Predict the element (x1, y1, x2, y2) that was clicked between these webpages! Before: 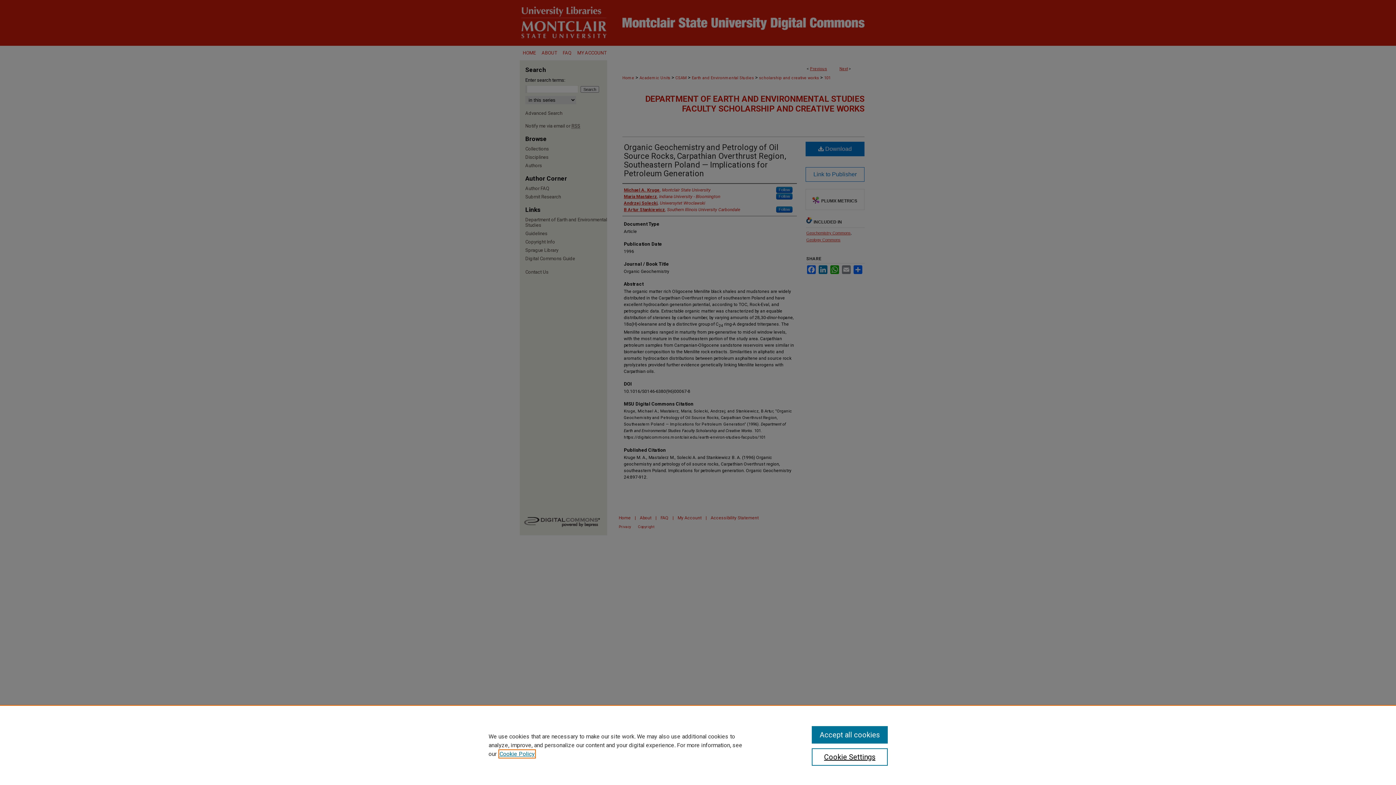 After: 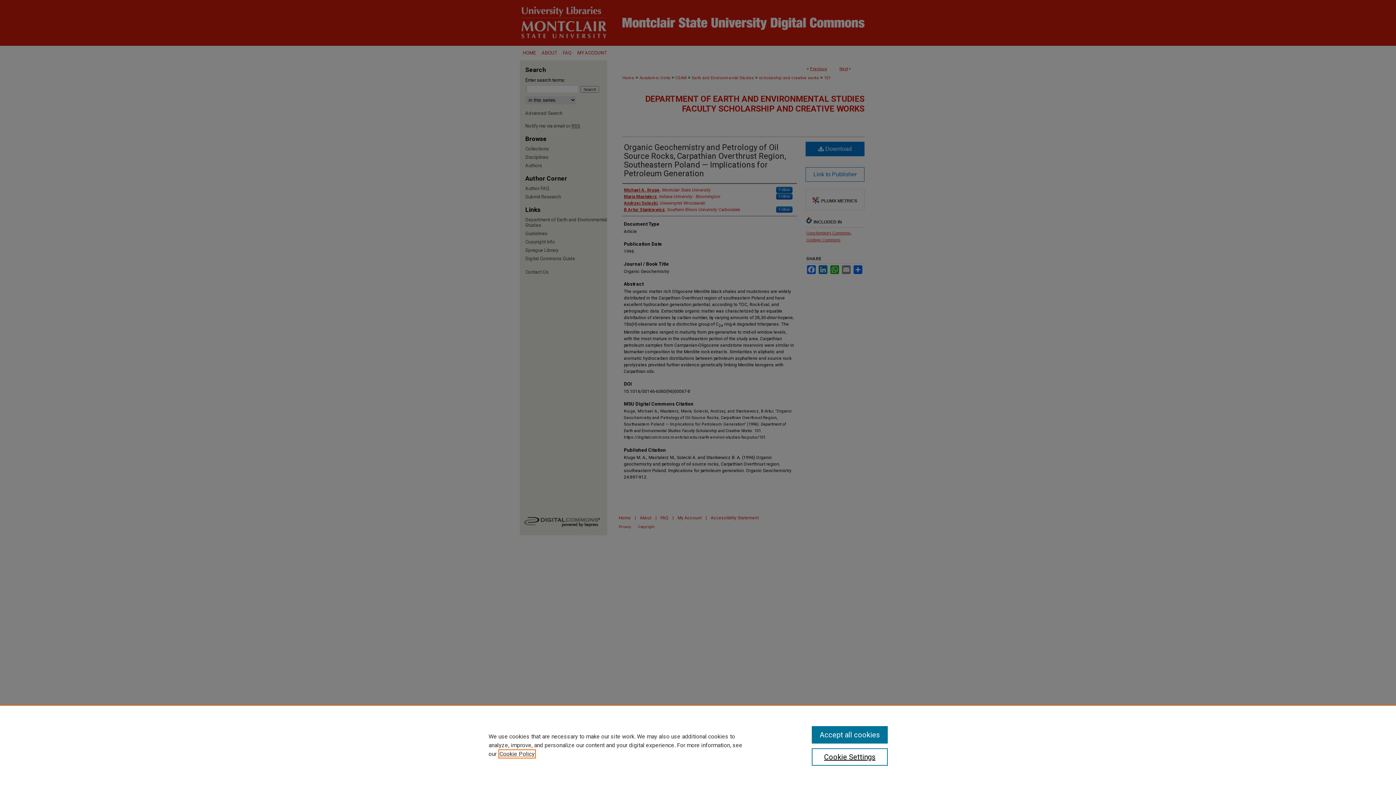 Action: label: , opens in a new tab bbox: (499, 750, 534, 757)